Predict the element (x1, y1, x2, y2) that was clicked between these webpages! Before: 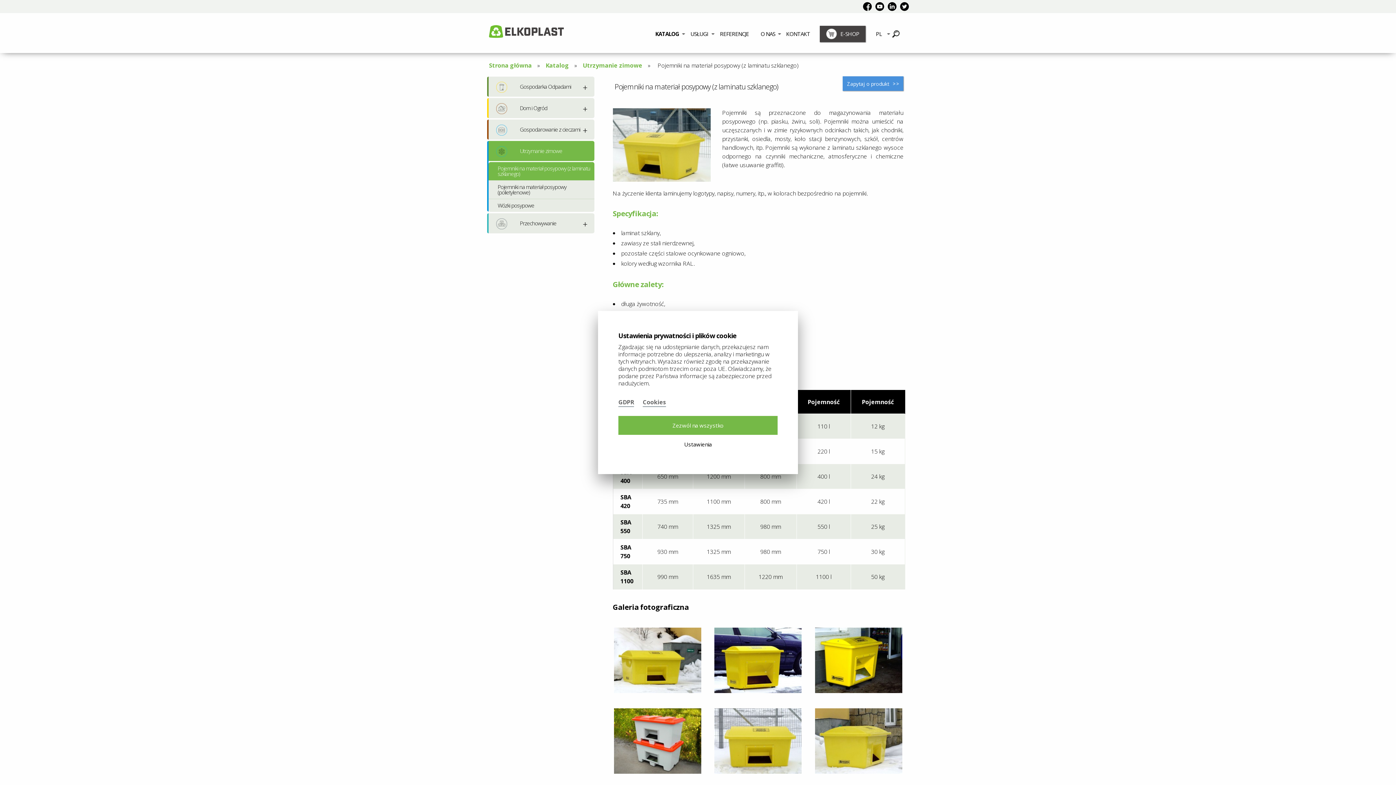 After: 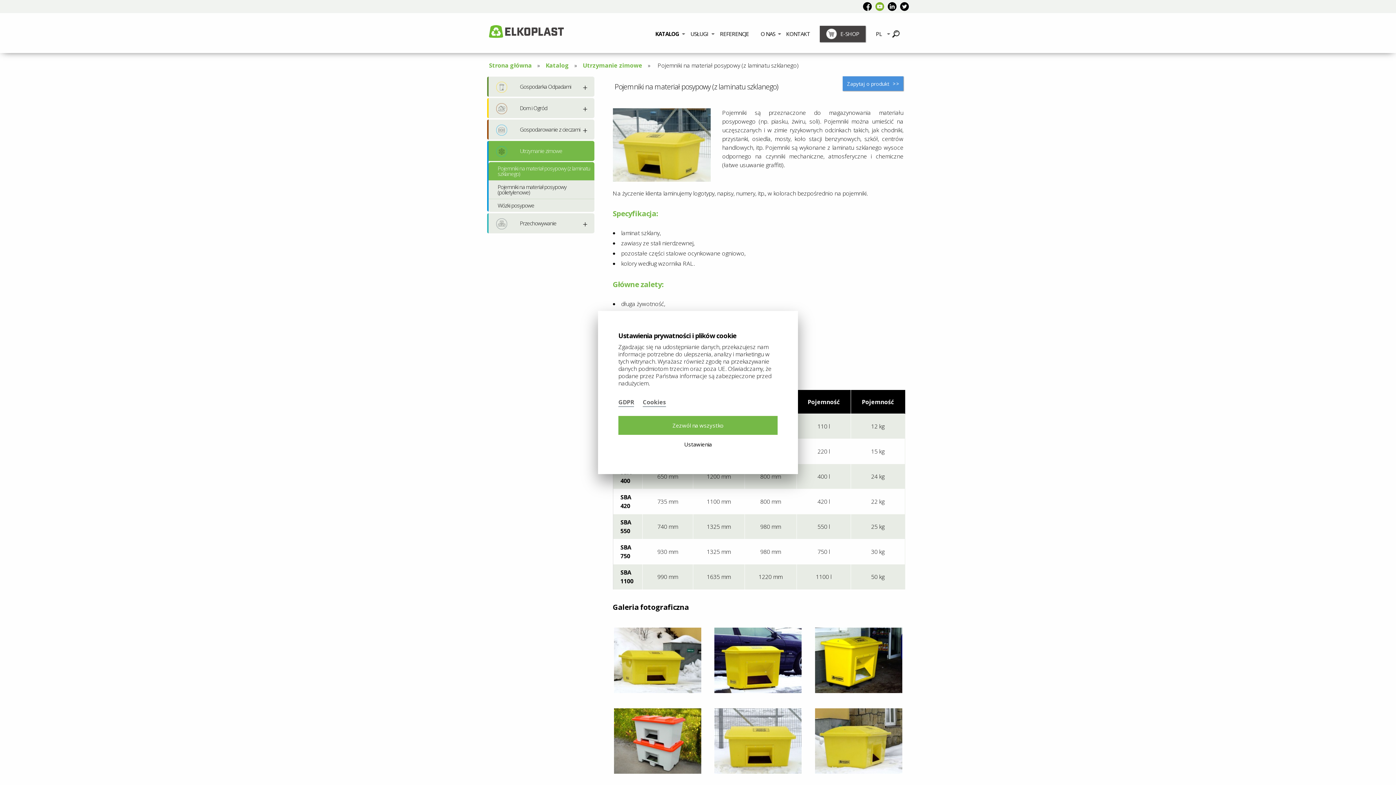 Action: bbox: (875, 2, 884, 10)